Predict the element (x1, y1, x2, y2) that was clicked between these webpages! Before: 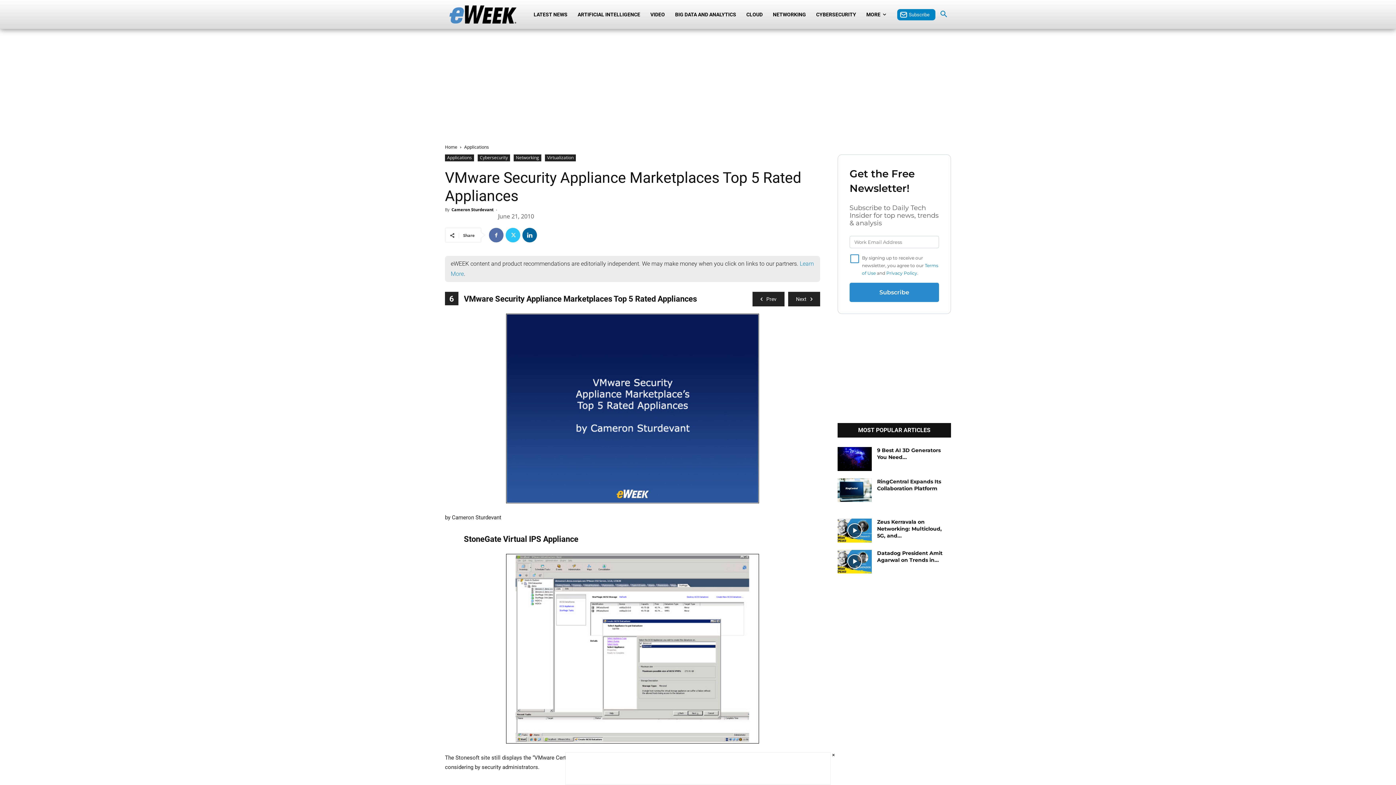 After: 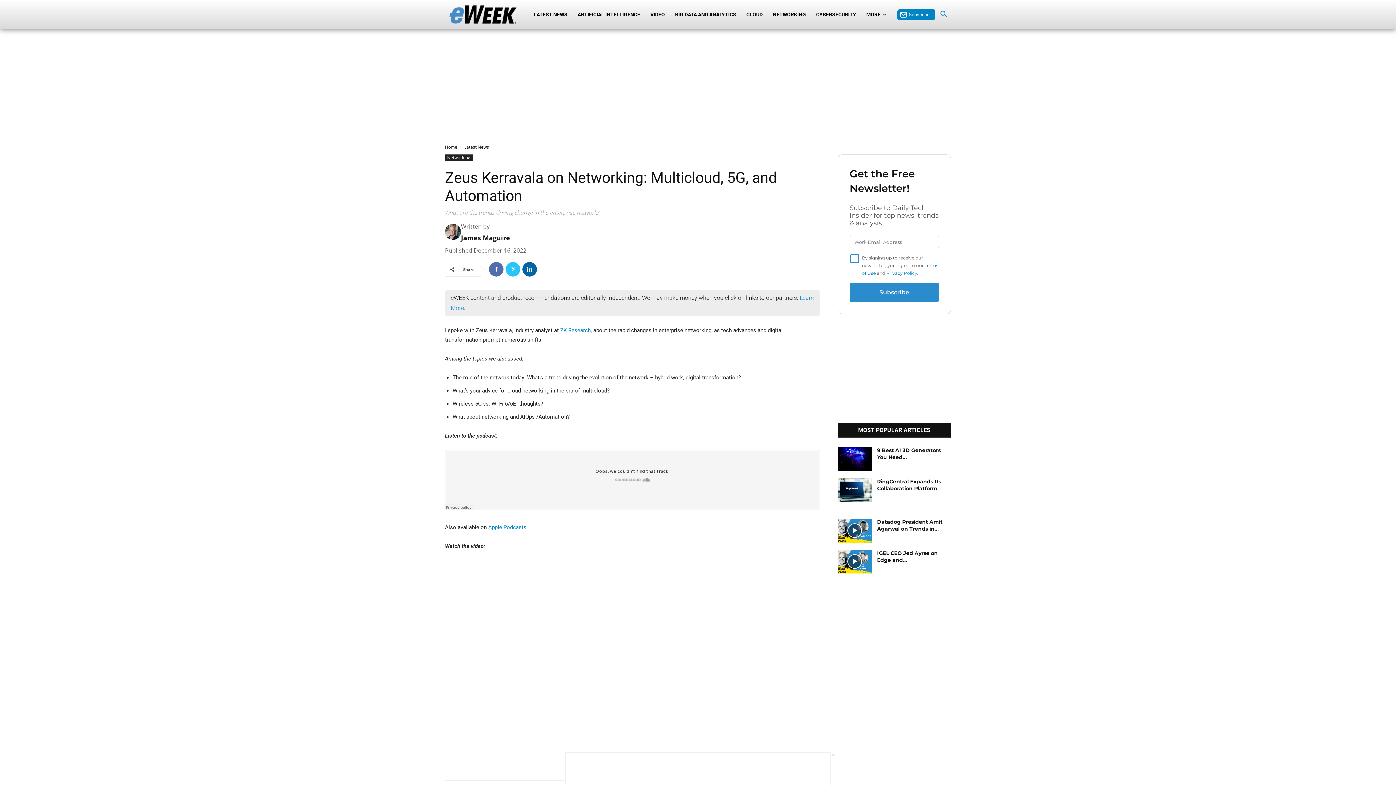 Action: bbox: (877, 518, 942, 539) label: Zeus Kerravala on Networking: Multicloud, 5G, and...